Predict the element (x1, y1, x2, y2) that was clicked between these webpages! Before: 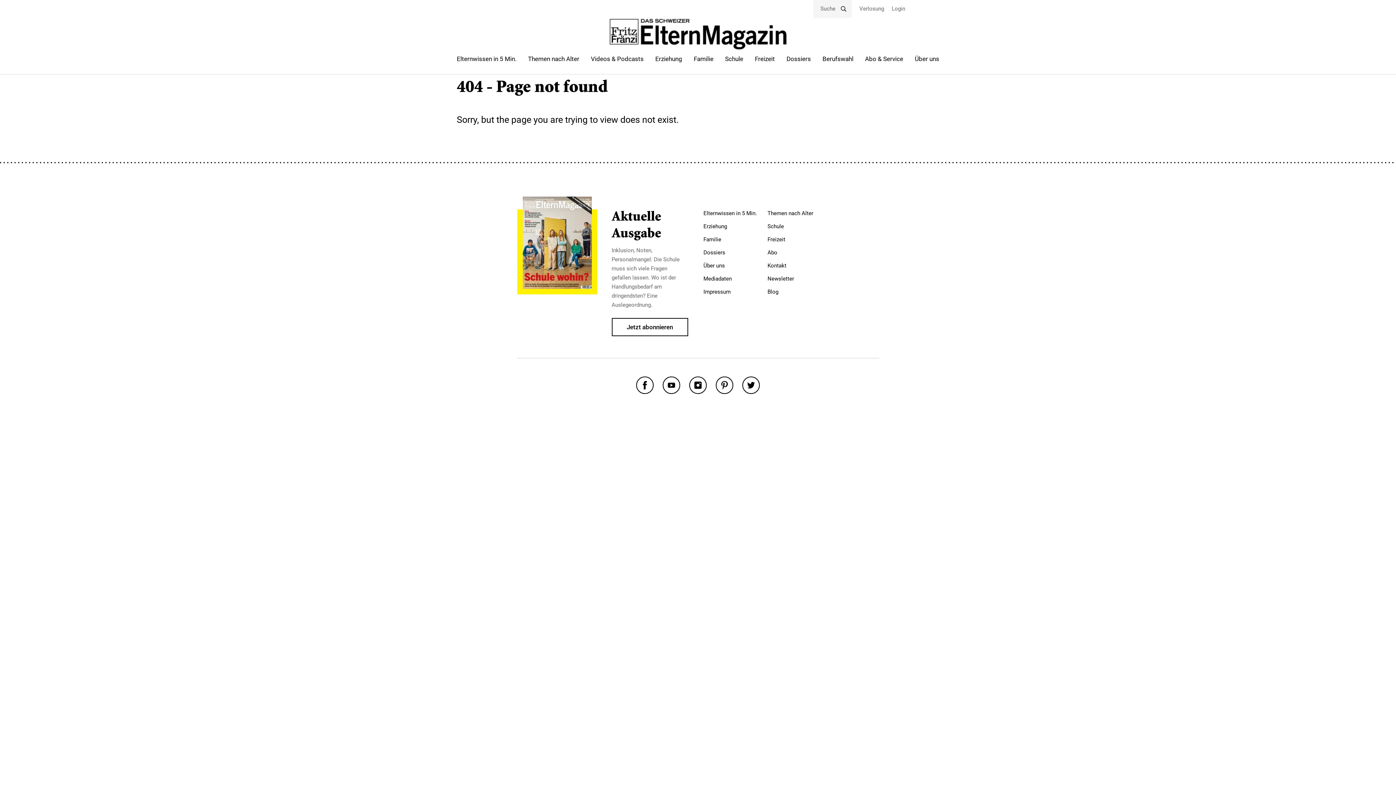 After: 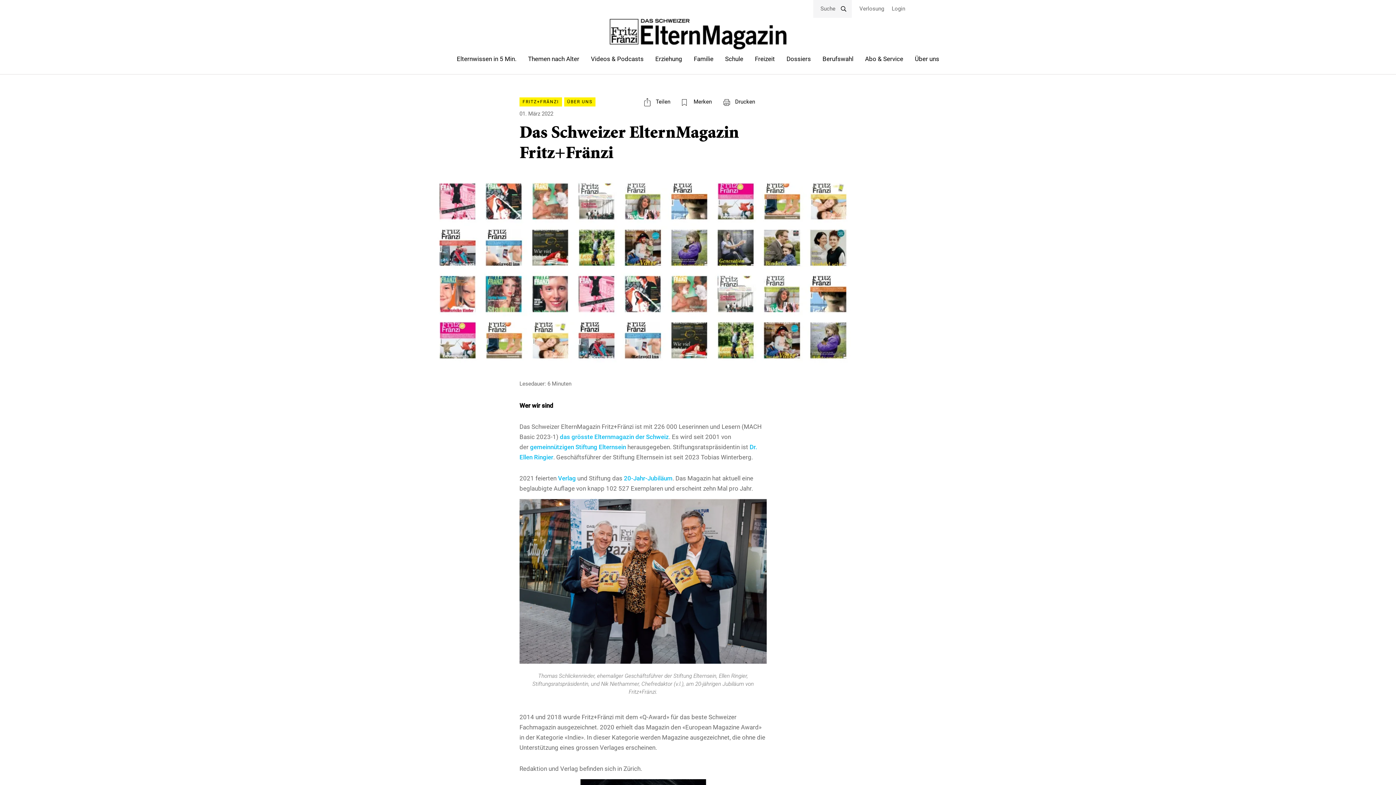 Action: bbox: (703, 262, 725, 269) label: Über uns